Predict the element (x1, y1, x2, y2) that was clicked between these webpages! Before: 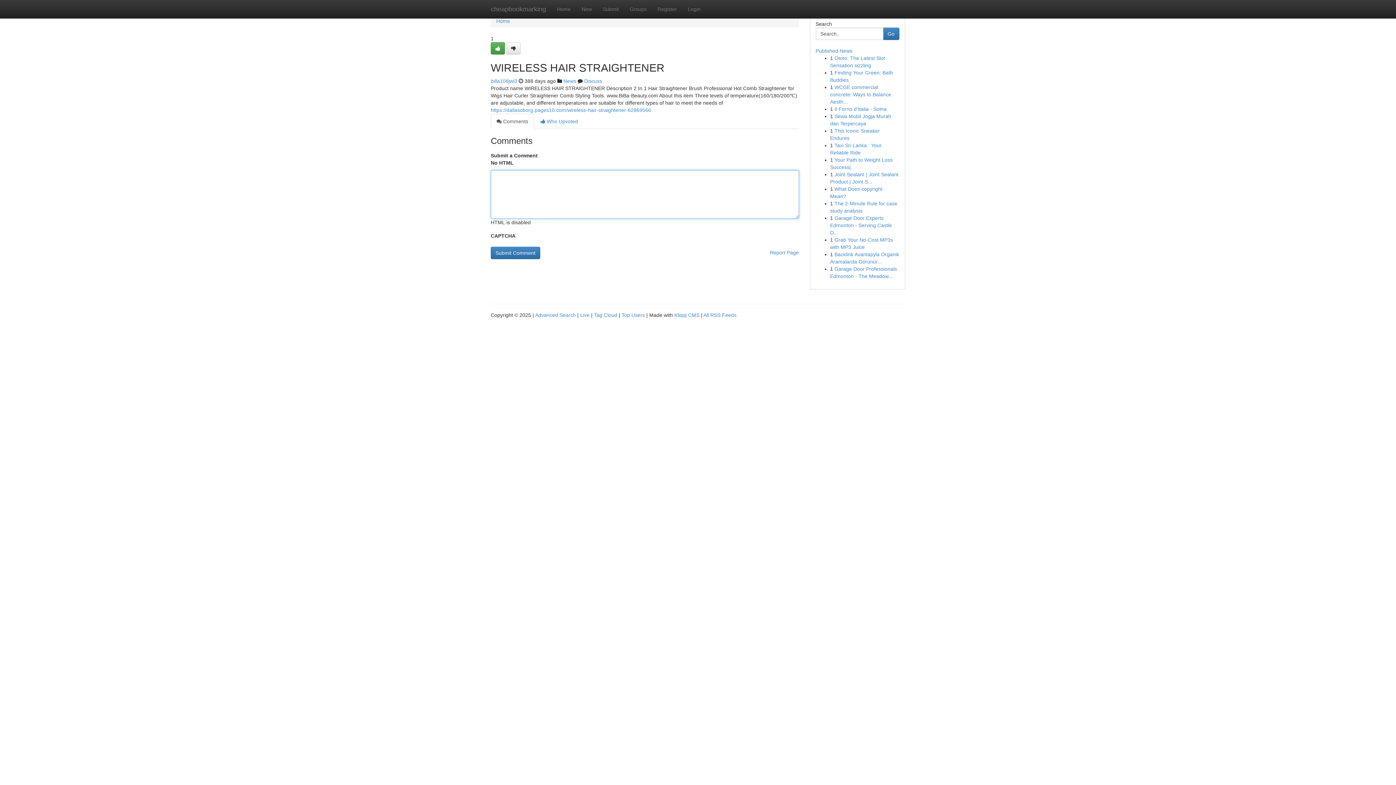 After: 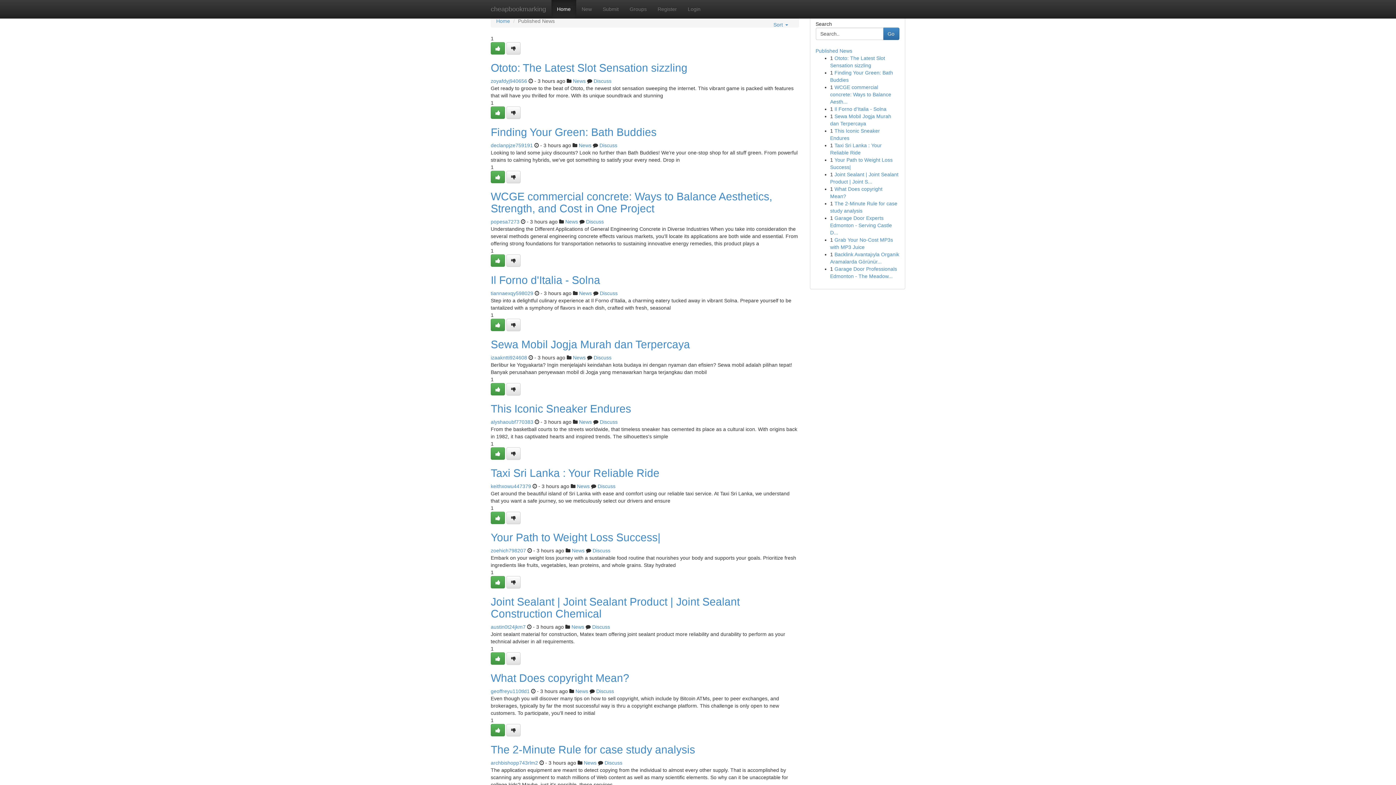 Action: bbox: (580, 312, 589, 318) label: Live